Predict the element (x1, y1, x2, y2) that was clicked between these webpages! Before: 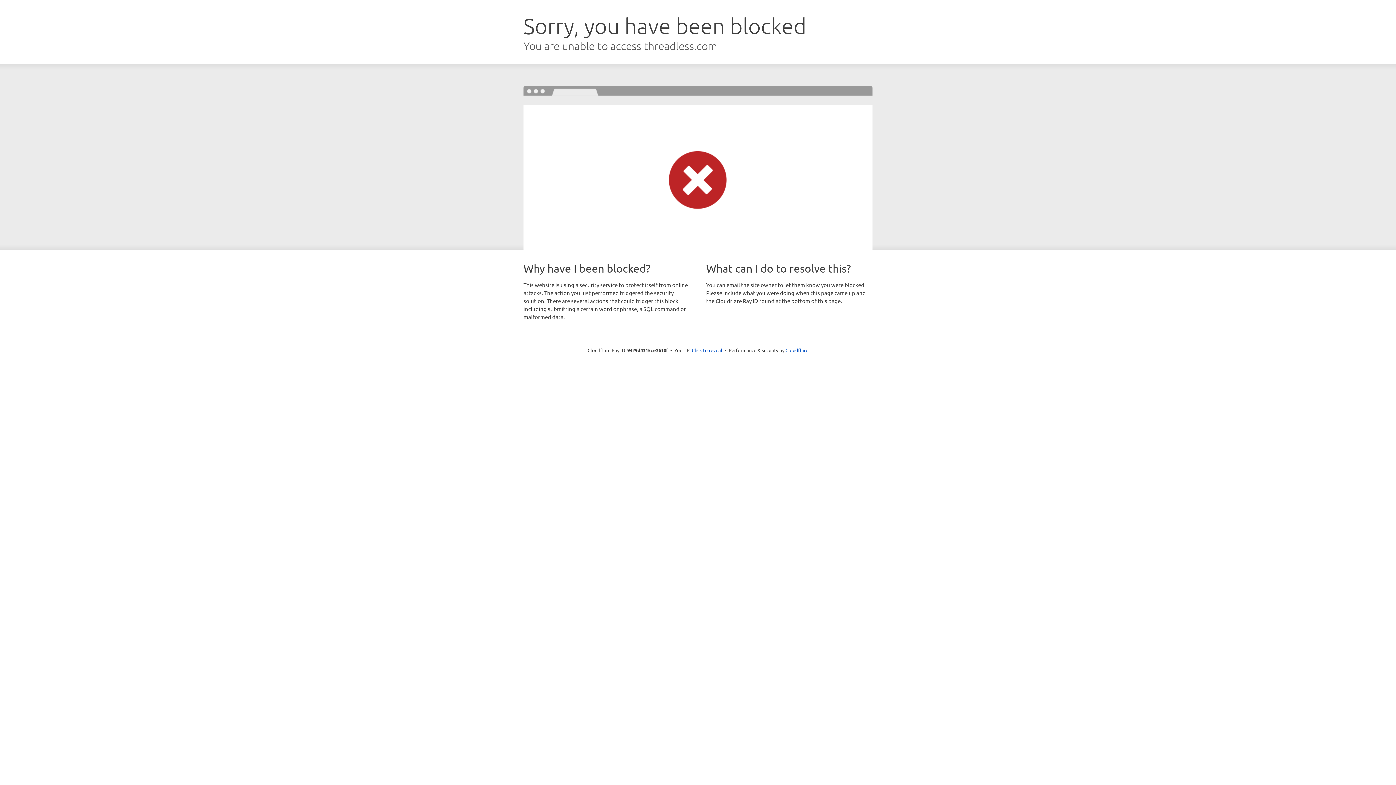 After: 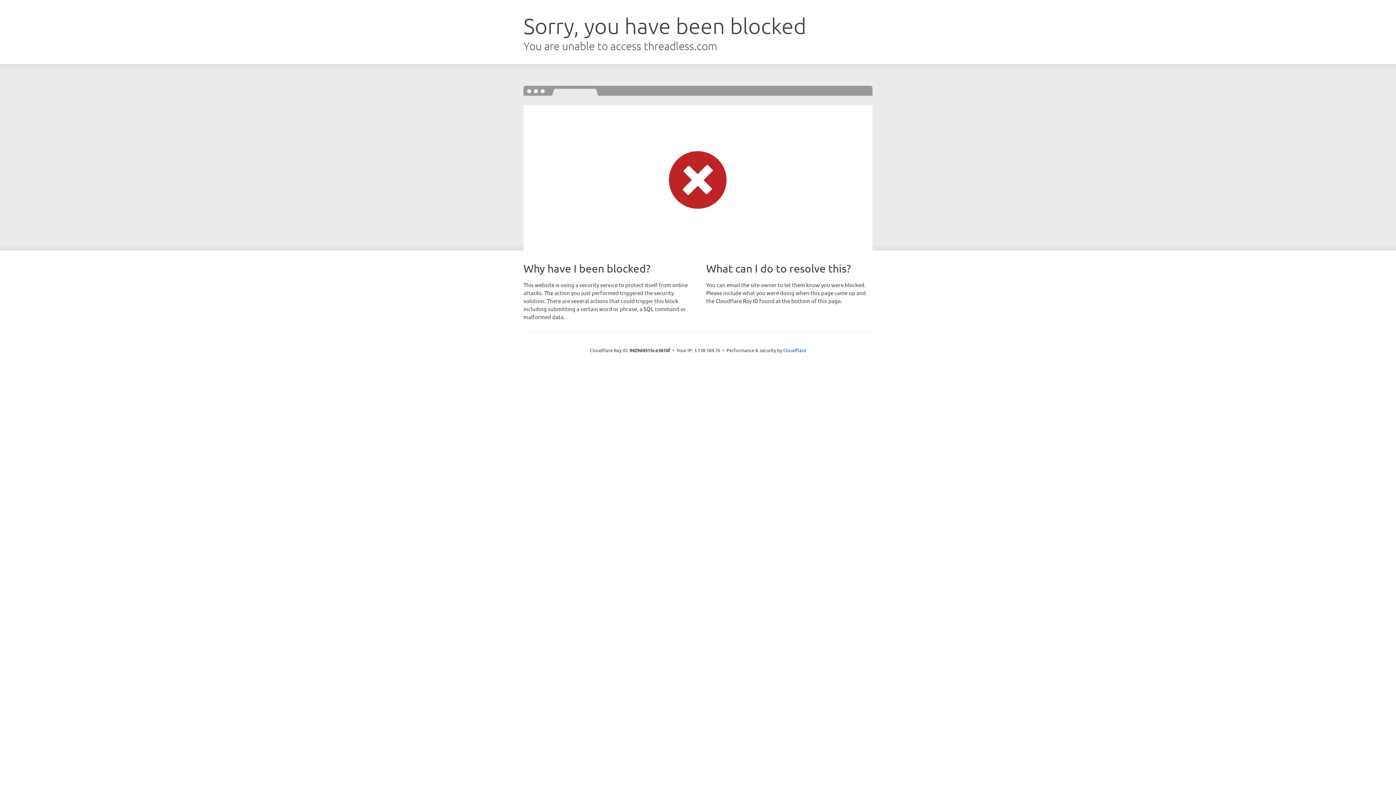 Action: bbox: (692, 346, 722, 353) label: Click to reveal